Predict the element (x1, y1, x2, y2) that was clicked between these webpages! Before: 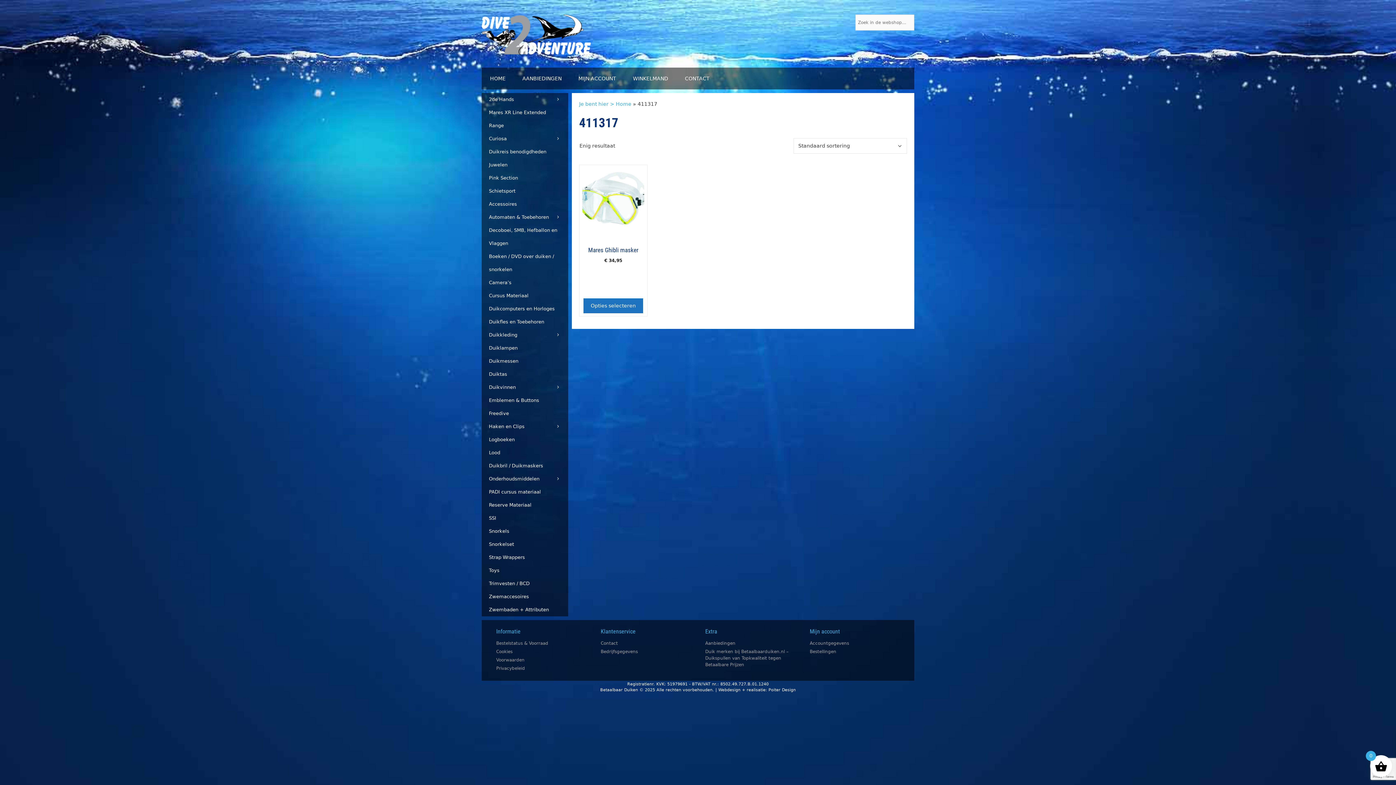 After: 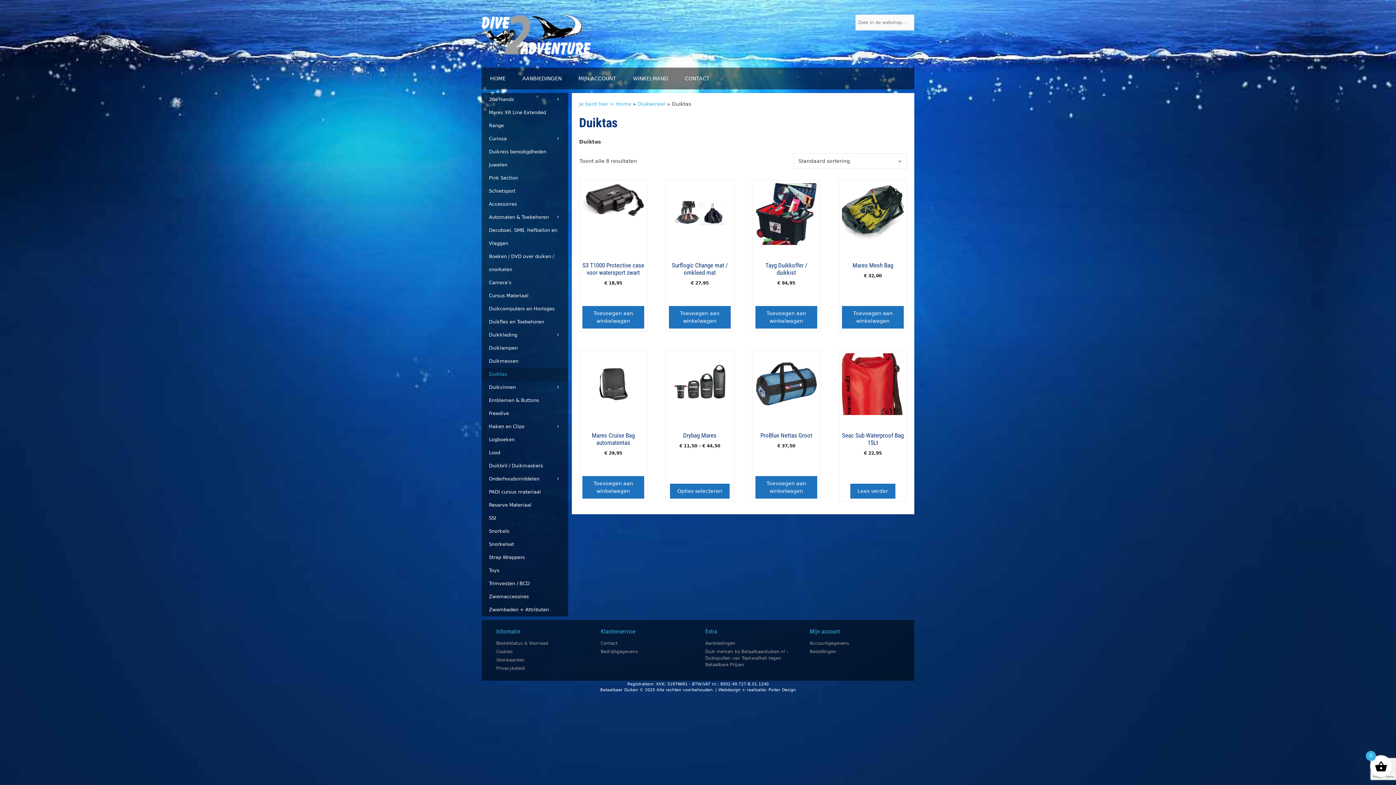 Action: bbox: (481, 368, 568, 381) label: Duiktas